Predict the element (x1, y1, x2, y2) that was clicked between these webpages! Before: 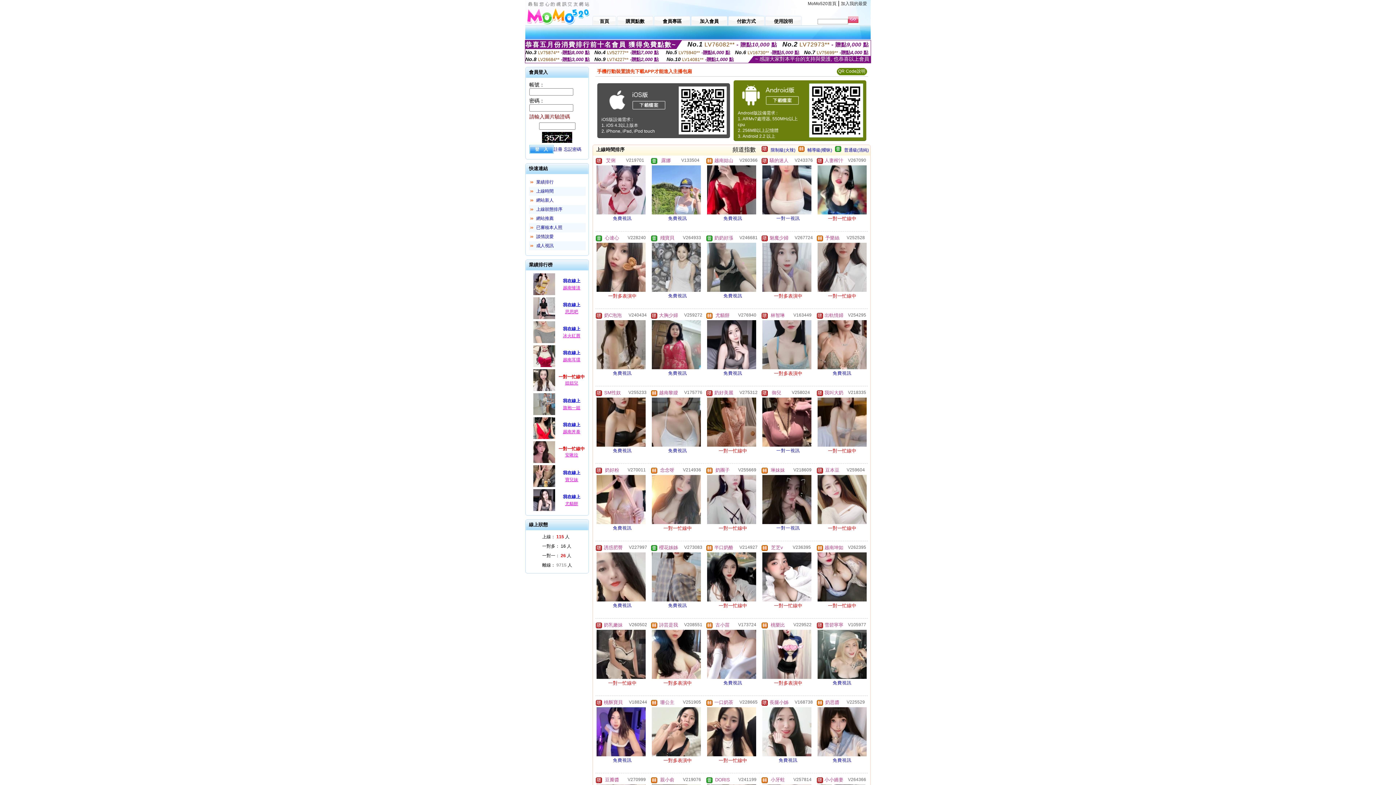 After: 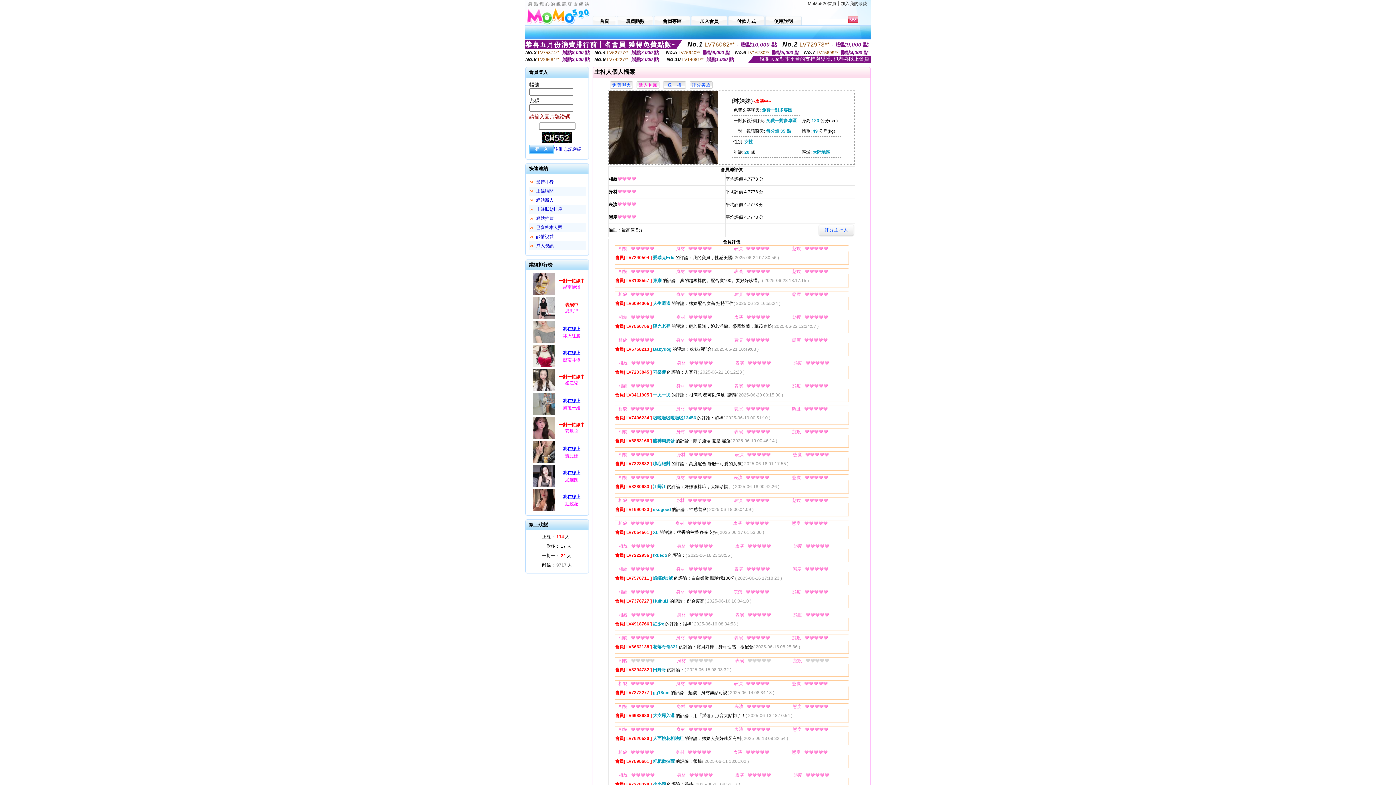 Action: bbox: (761, 521, 812, 526)